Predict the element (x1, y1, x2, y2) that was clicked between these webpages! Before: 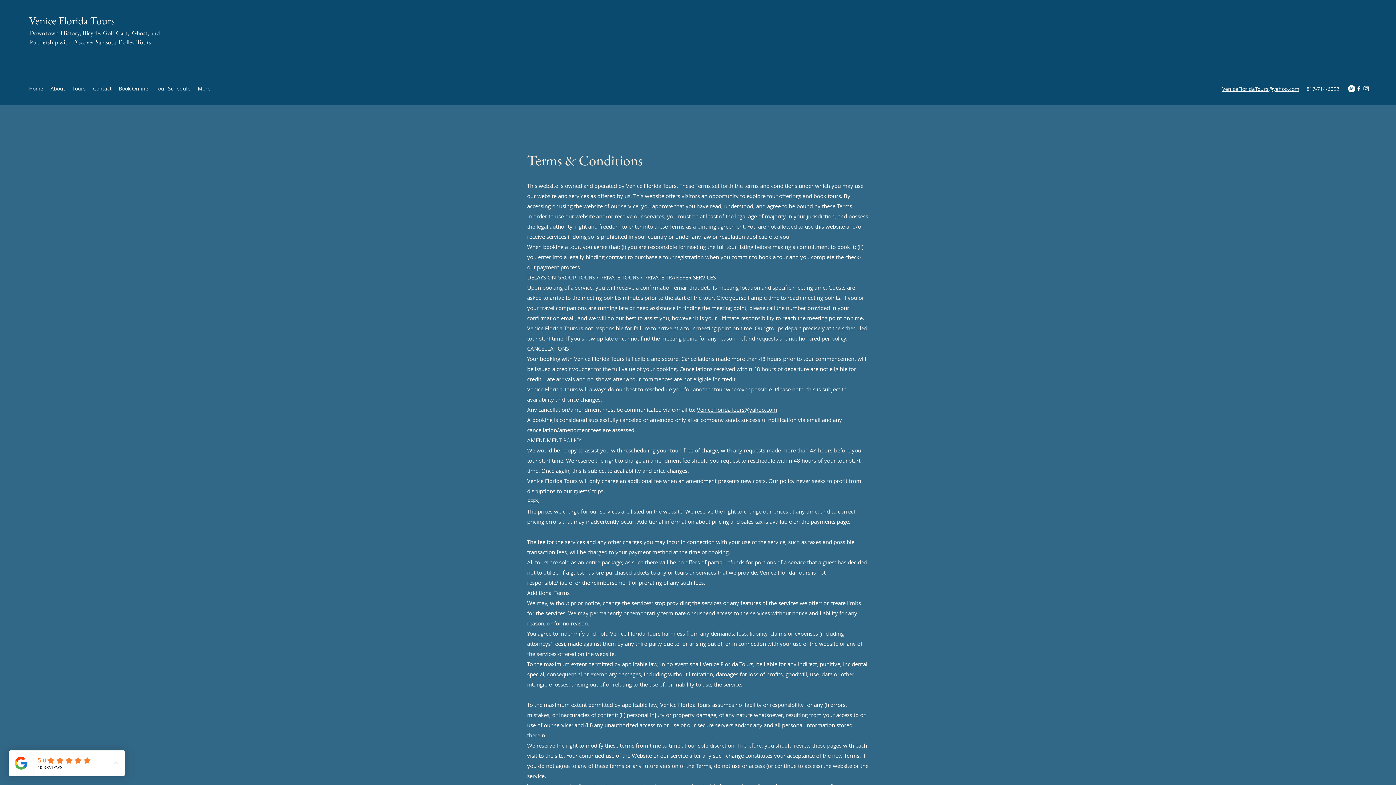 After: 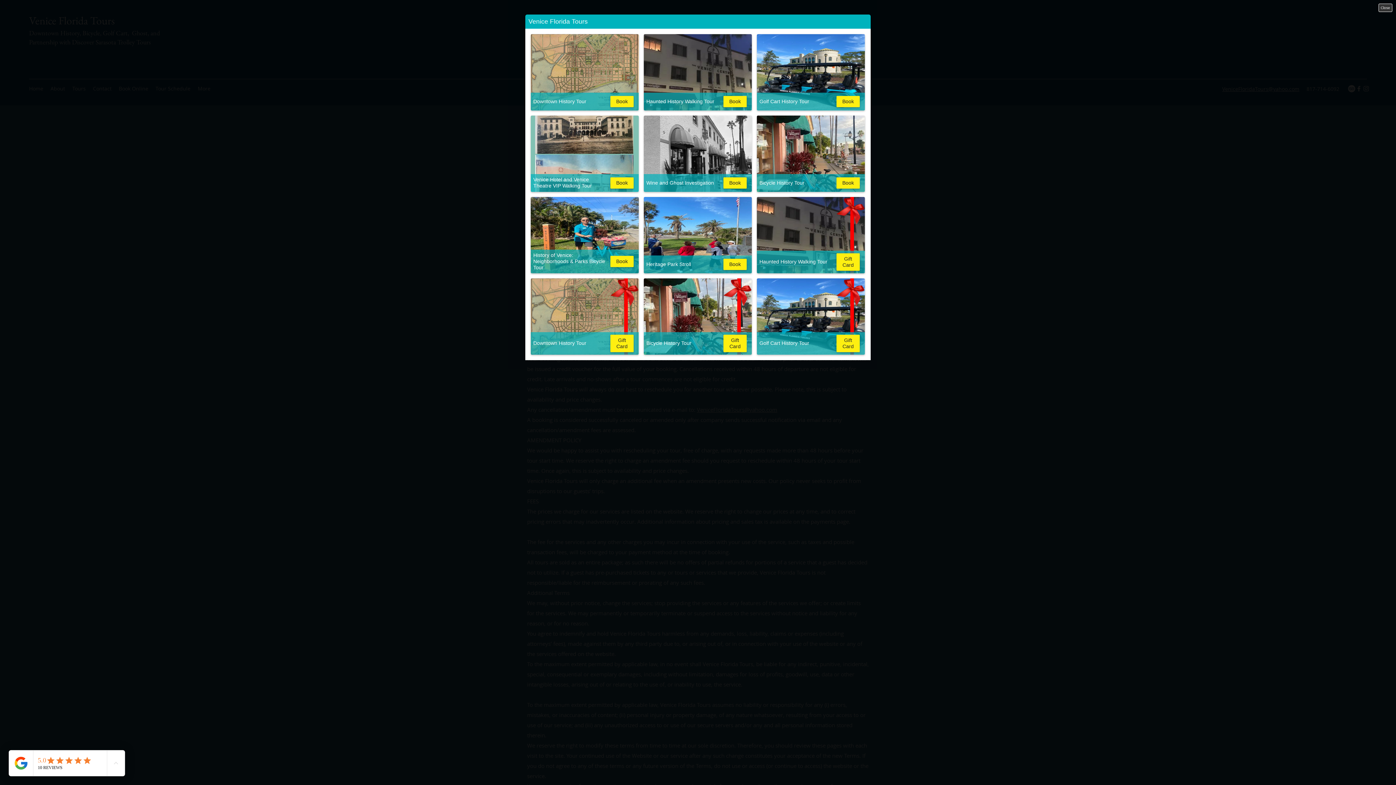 Action: bbox: (115, 83, 152, 94) label: Book Online